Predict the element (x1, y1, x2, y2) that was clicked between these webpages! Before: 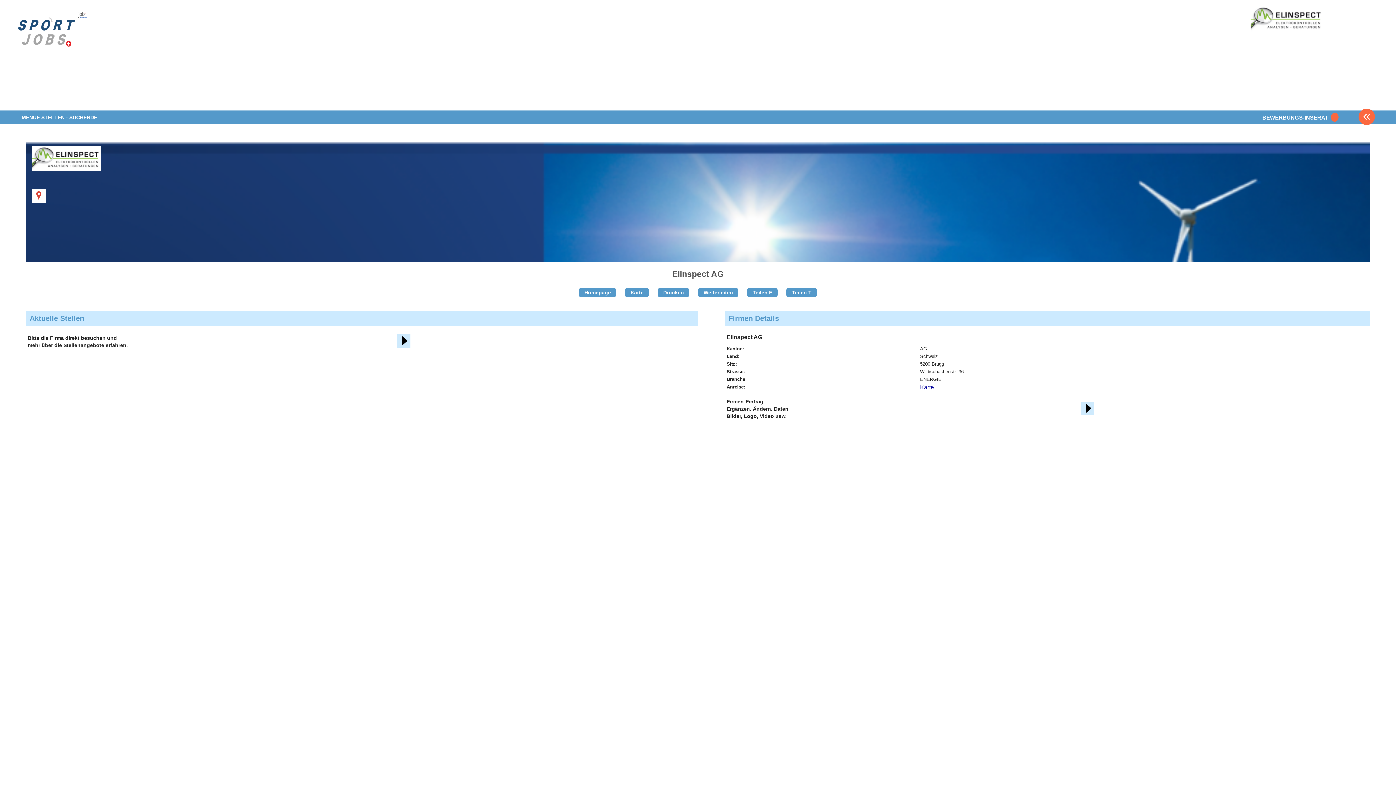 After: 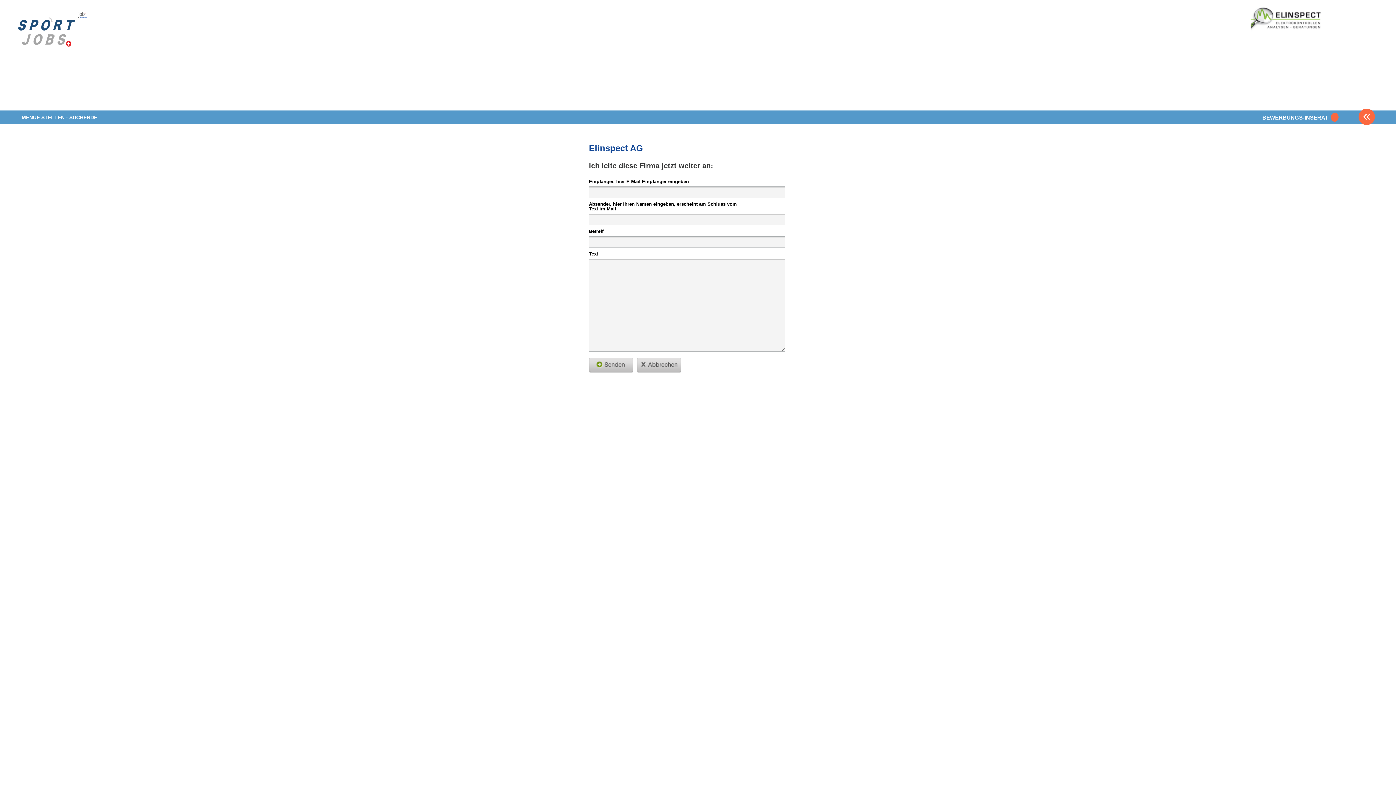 Action: label: Weiterleiten bbox: (698, 288, 738, 297)